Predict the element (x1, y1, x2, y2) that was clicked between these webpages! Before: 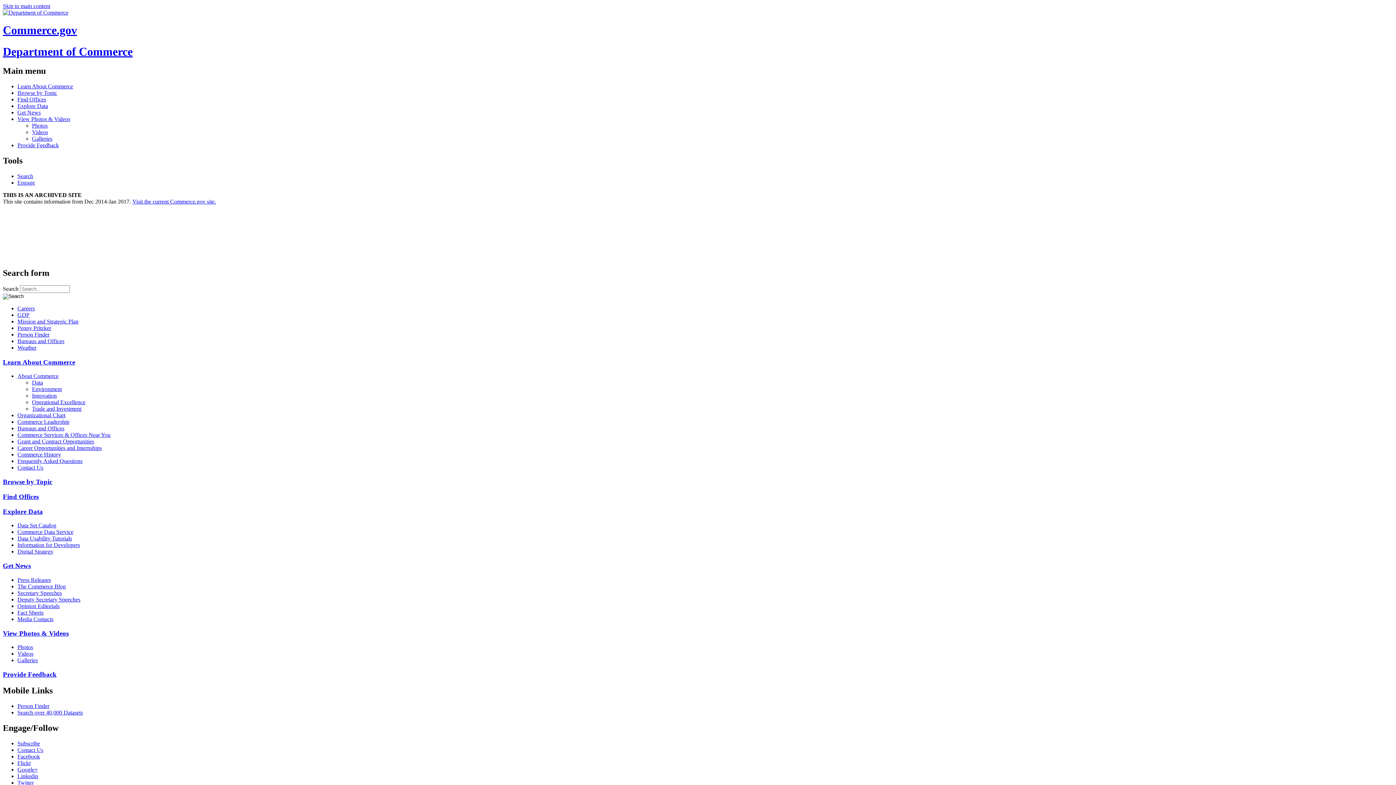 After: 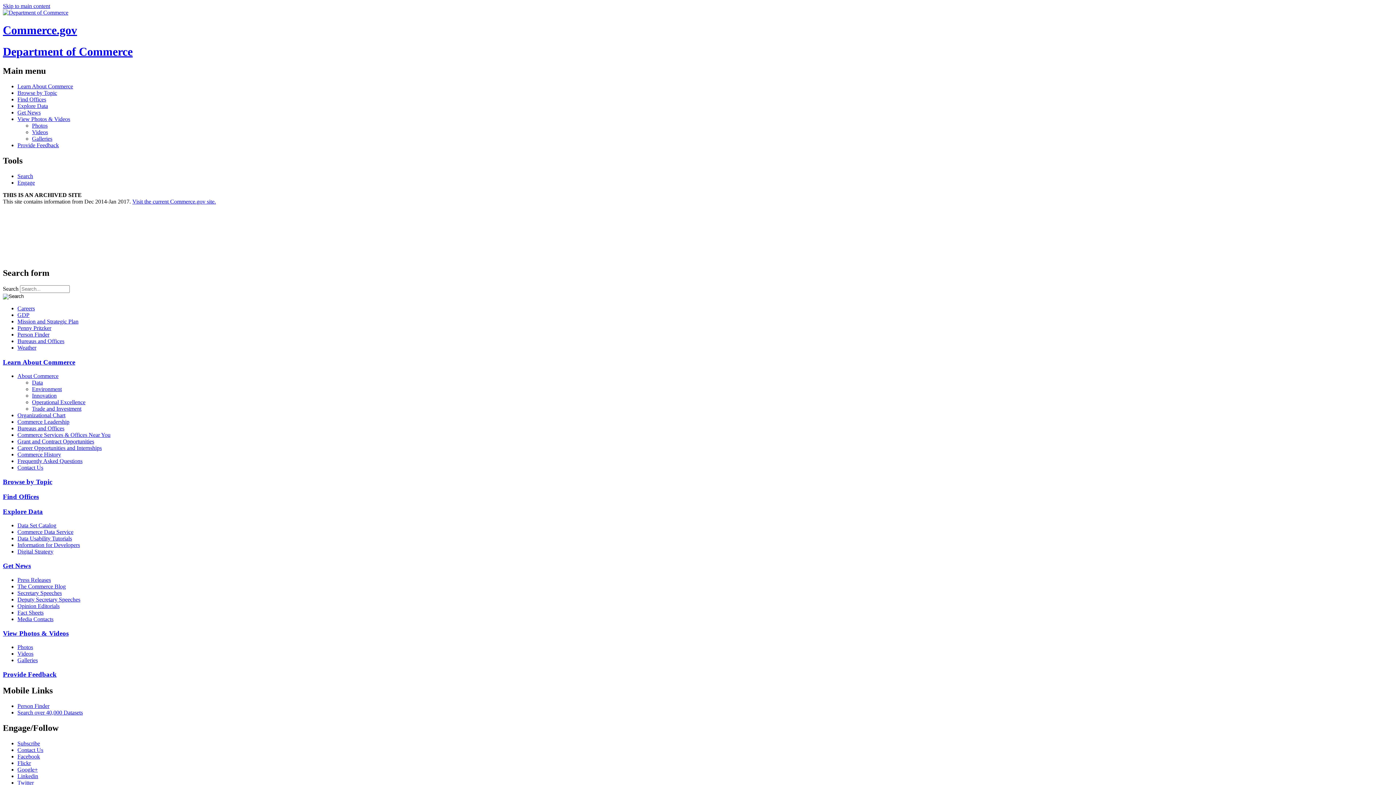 Action: bbox: (17, 305, 1393, 311) label: Careers